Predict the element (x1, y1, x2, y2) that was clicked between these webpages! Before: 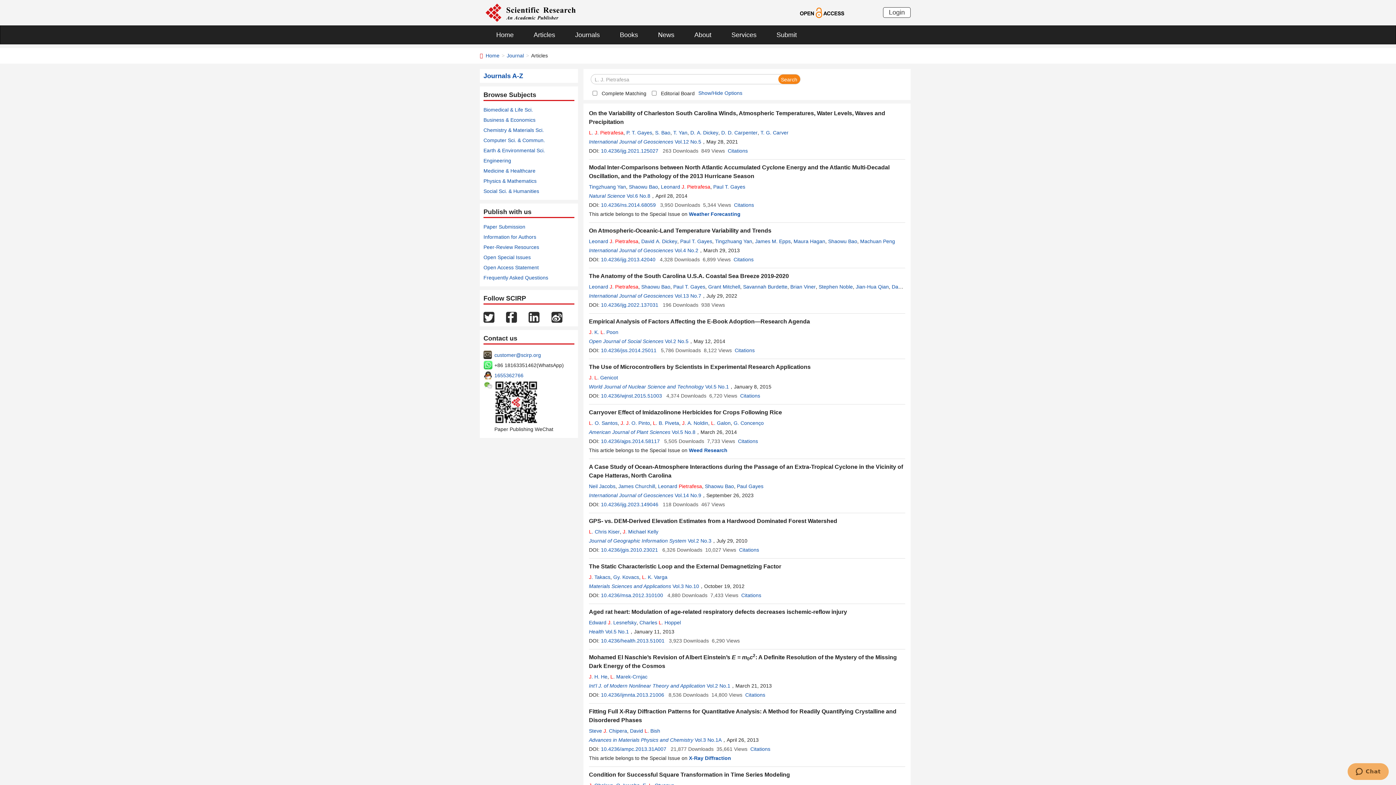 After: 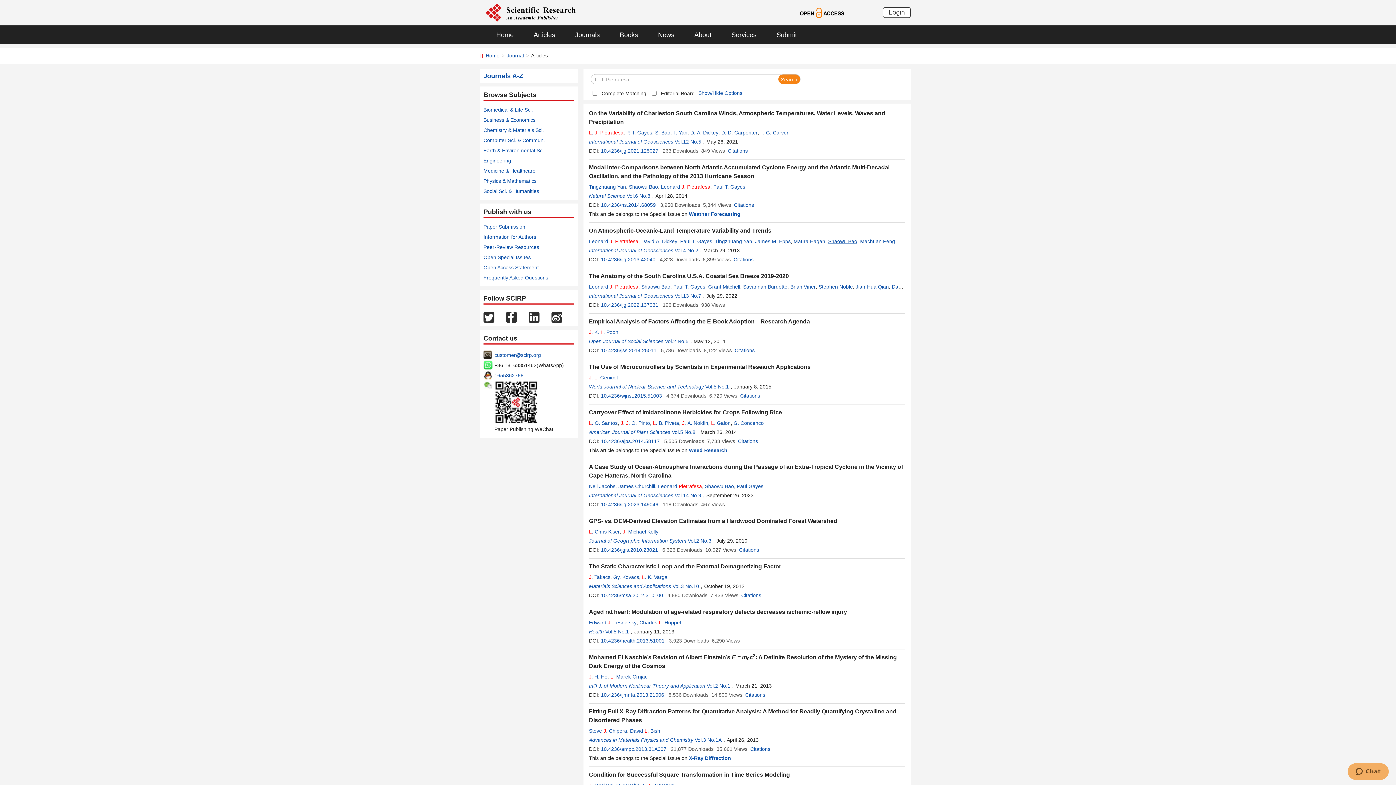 Action: label: Shaowu Bao bbox: (828, 238, 857, 244)